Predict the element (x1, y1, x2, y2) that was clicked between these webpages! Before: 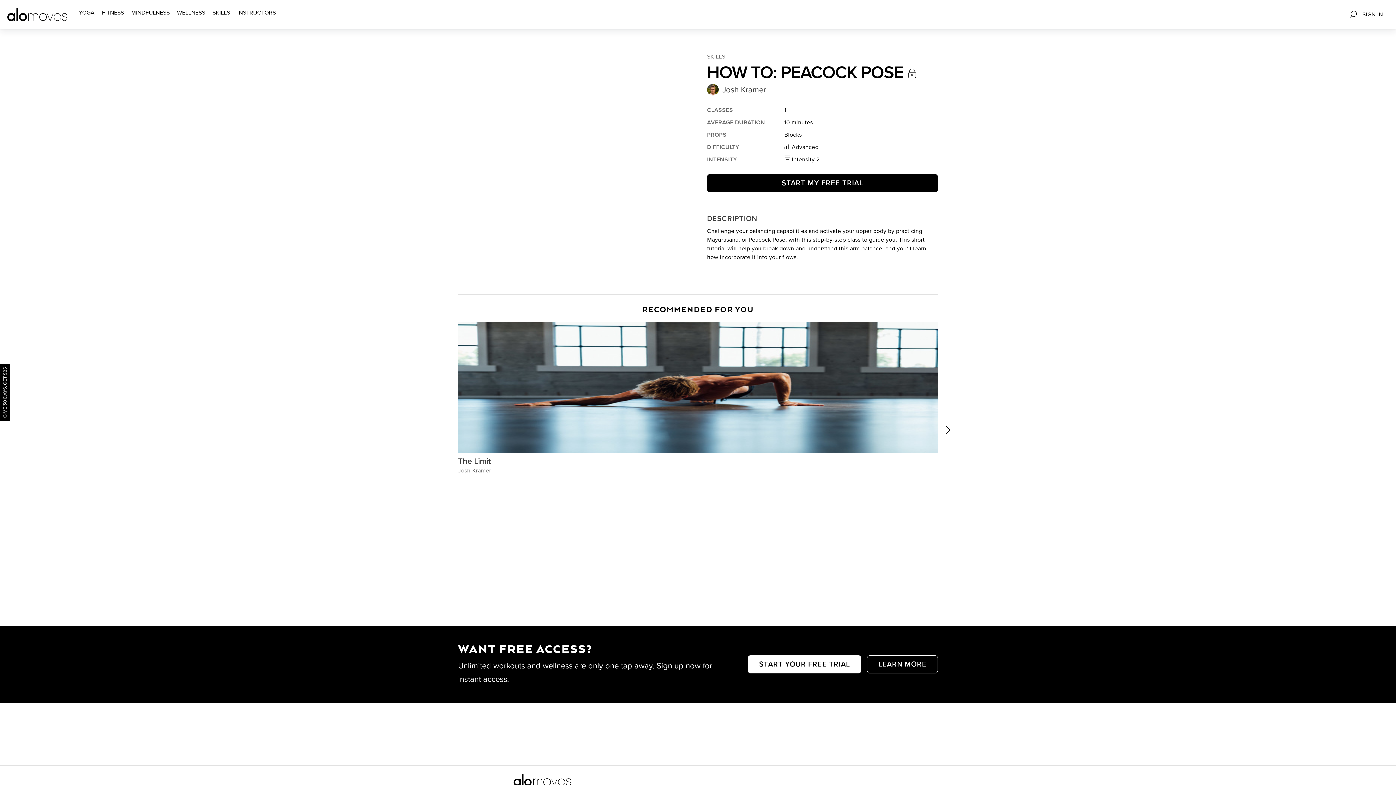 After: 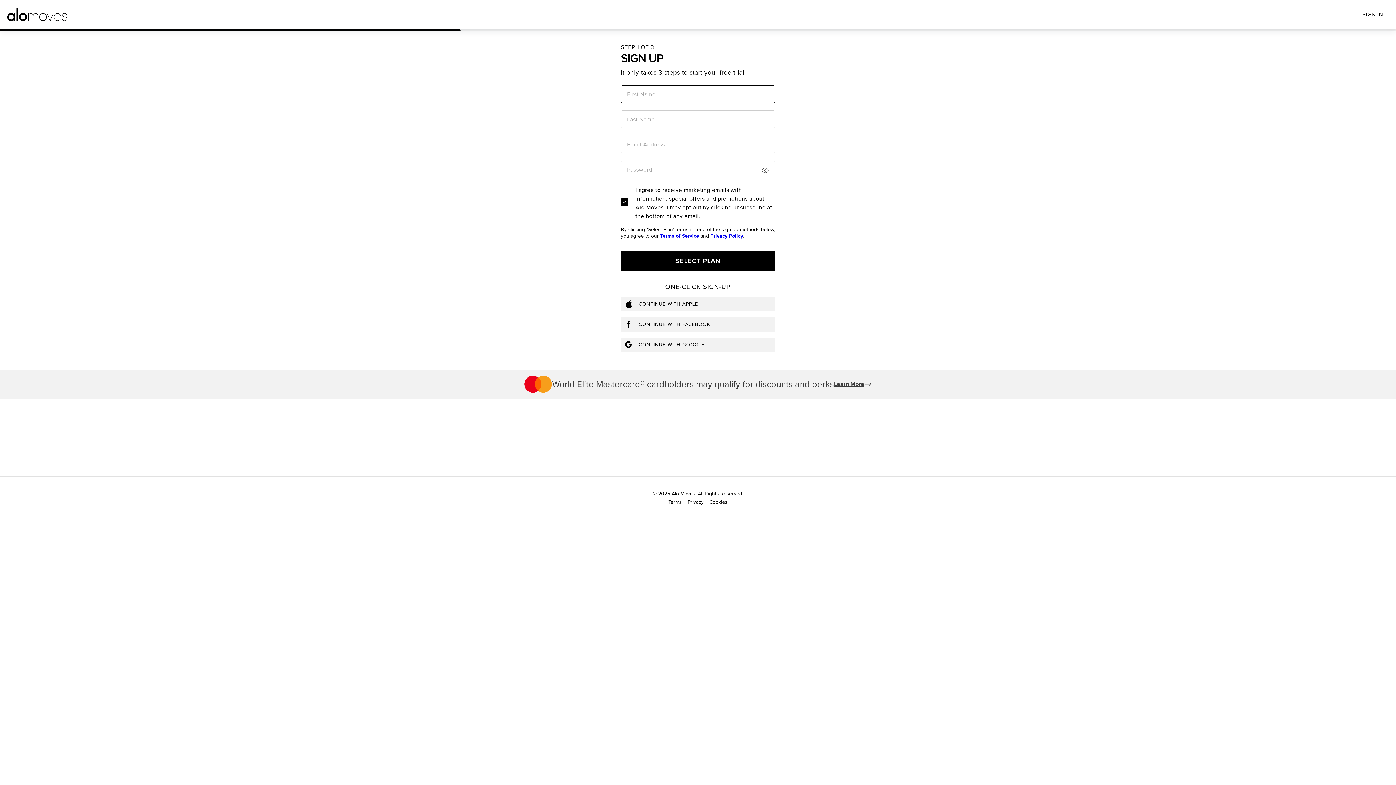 Action: label: START MY FREE TRIAL bbox: (707, 174, 938, 192)